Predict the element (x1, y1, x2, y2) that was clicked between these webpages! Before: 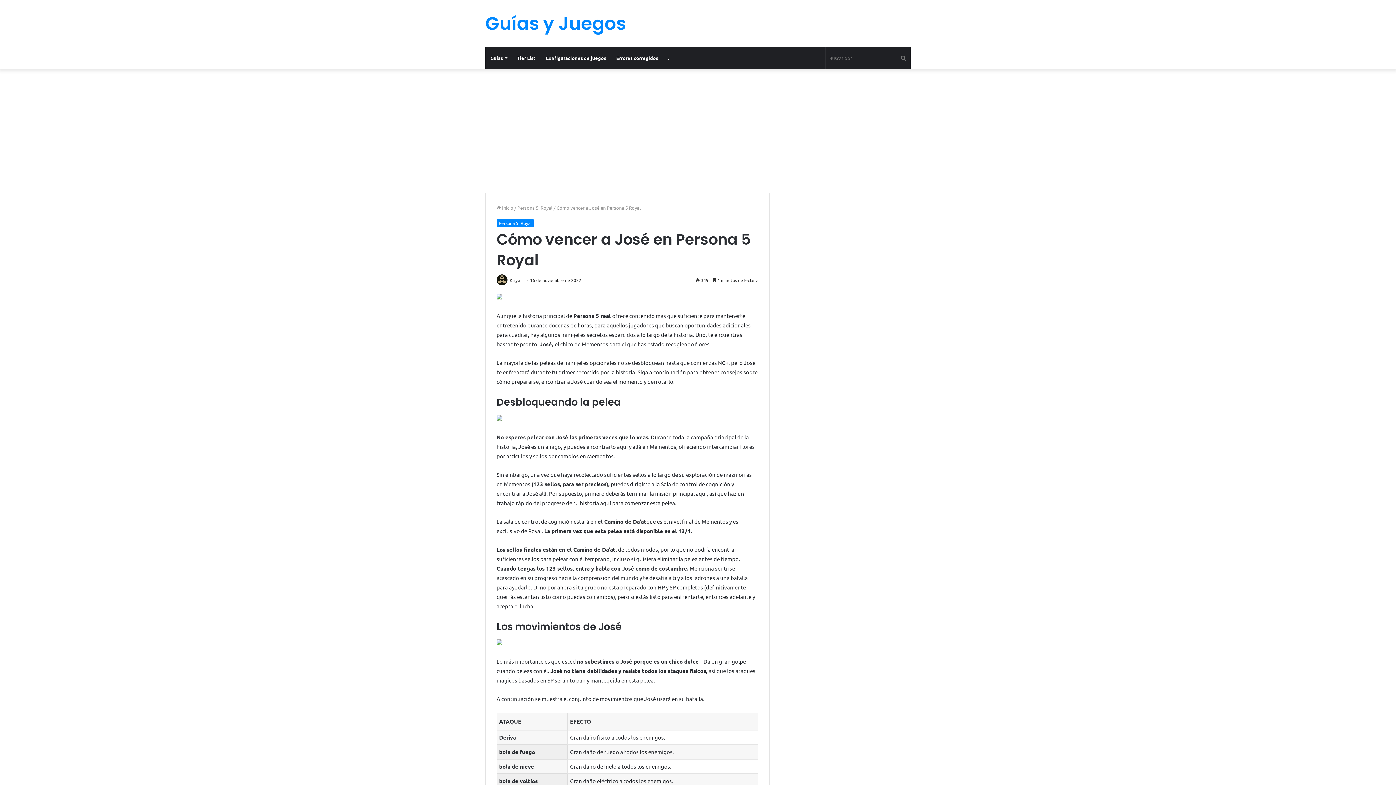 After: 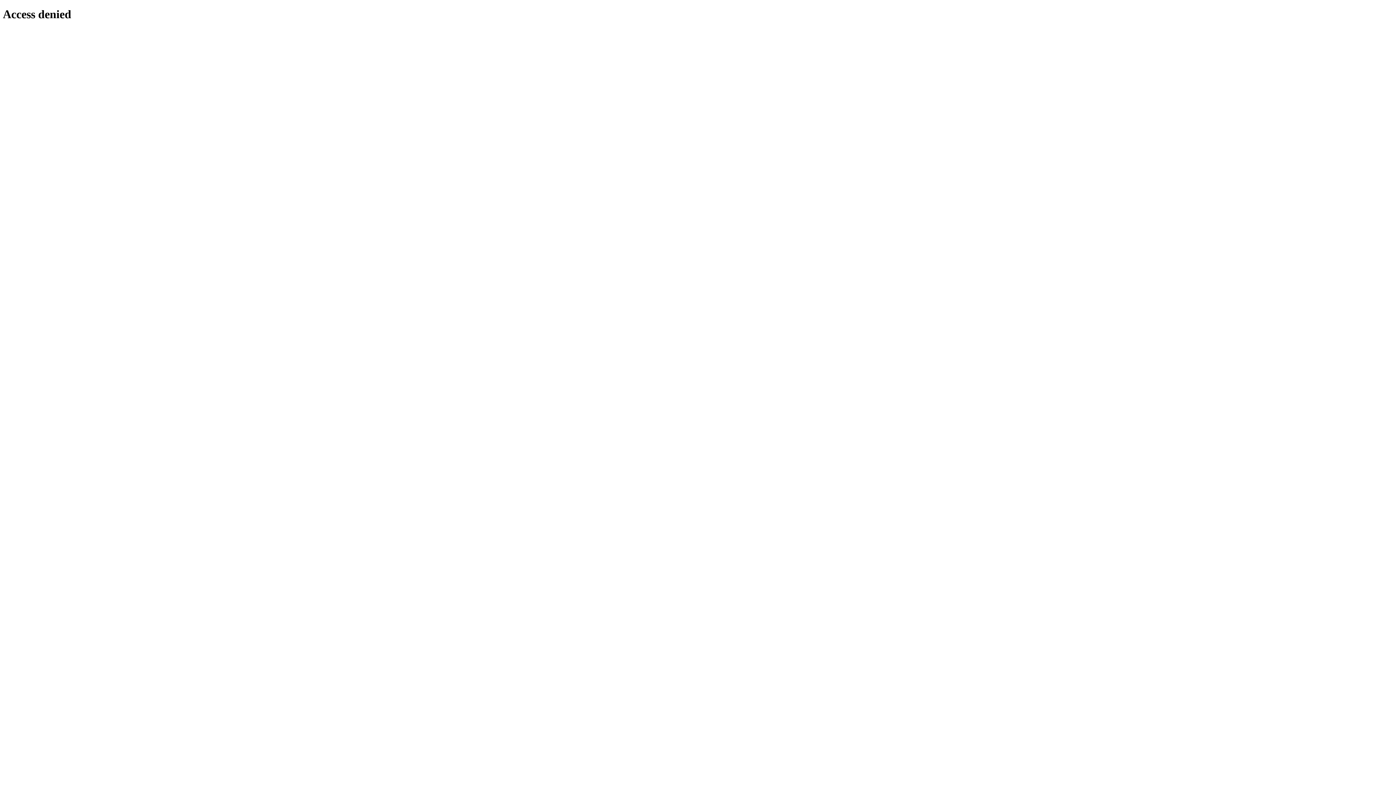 Action: bbox: (663, 47, 674, 69) label: .